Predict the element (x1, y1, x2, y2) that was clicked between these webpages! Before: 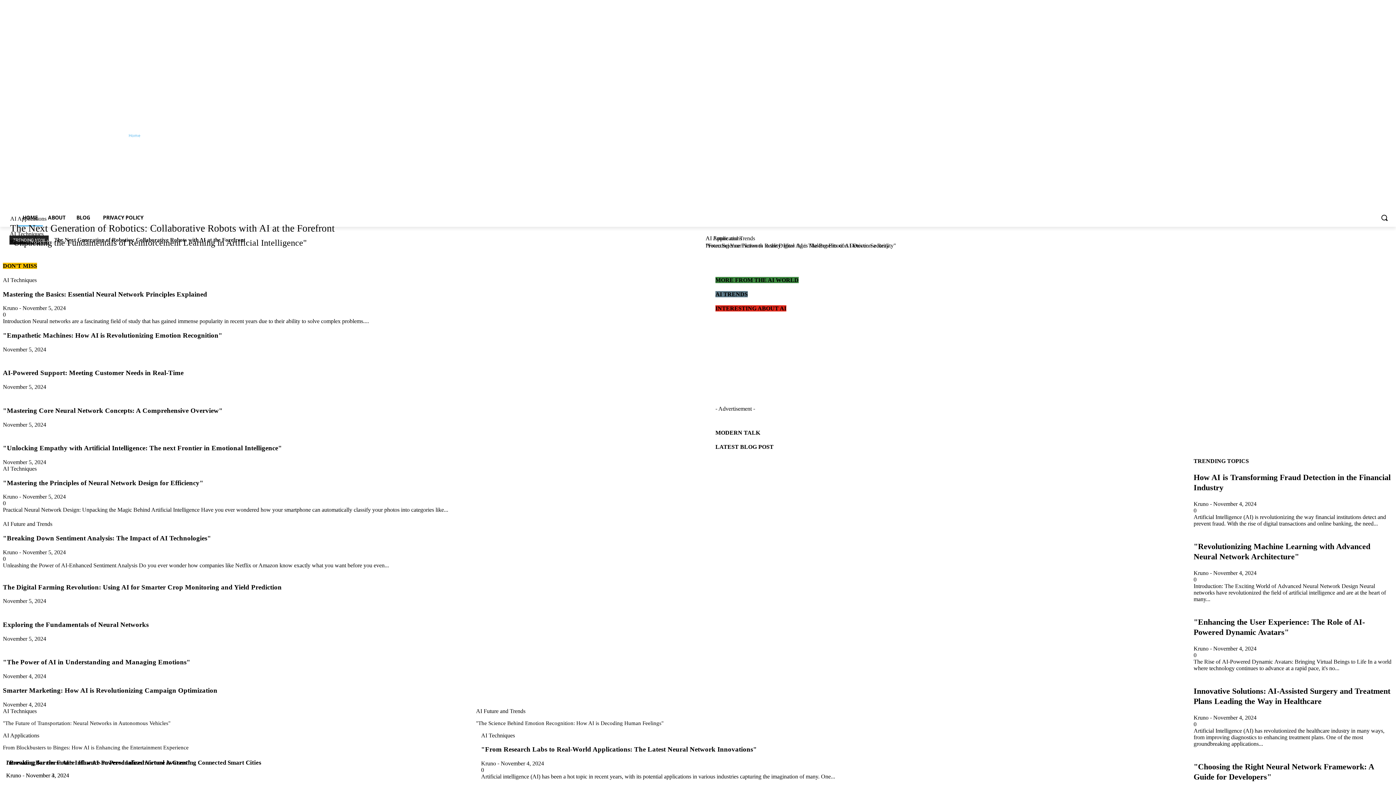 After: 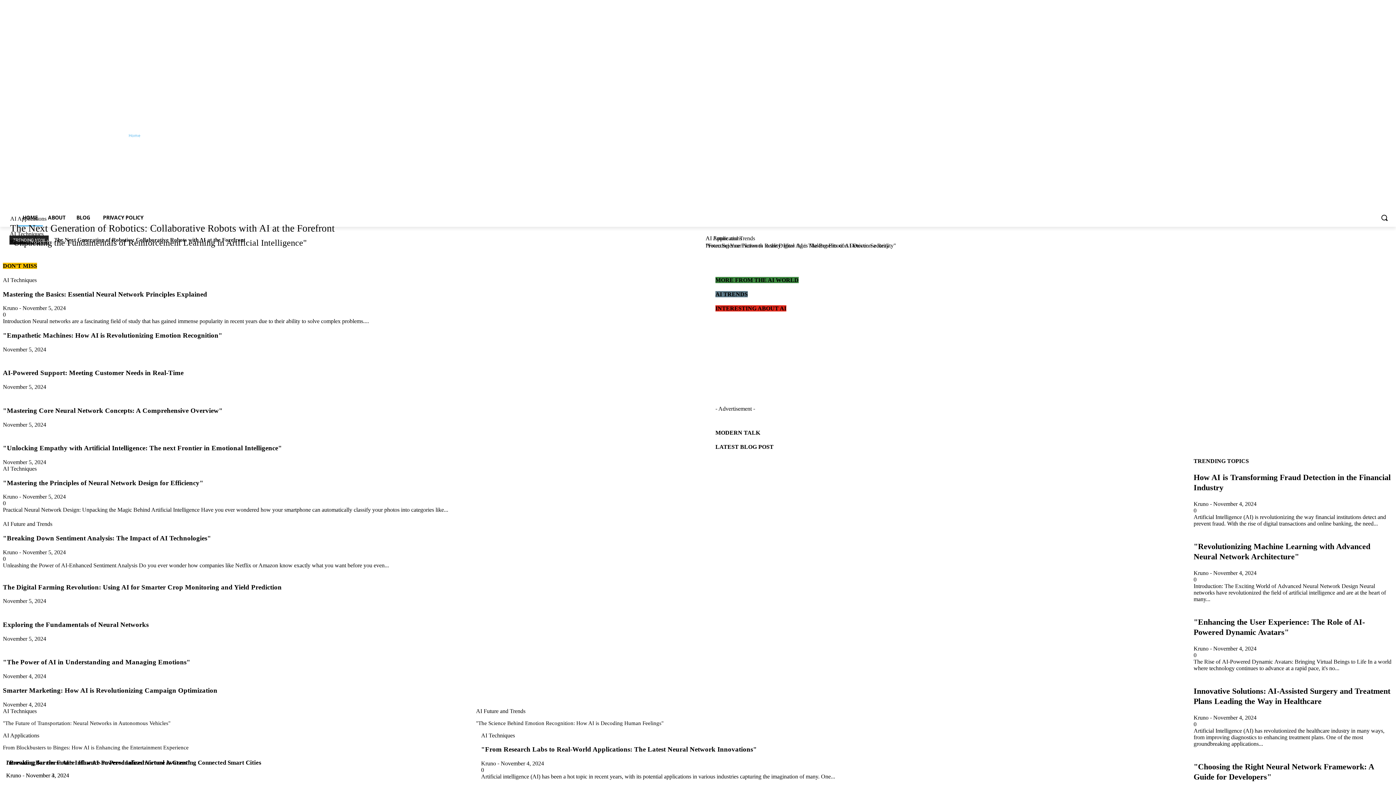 Action: label: Home bbox: (128, 130, 140, 140)